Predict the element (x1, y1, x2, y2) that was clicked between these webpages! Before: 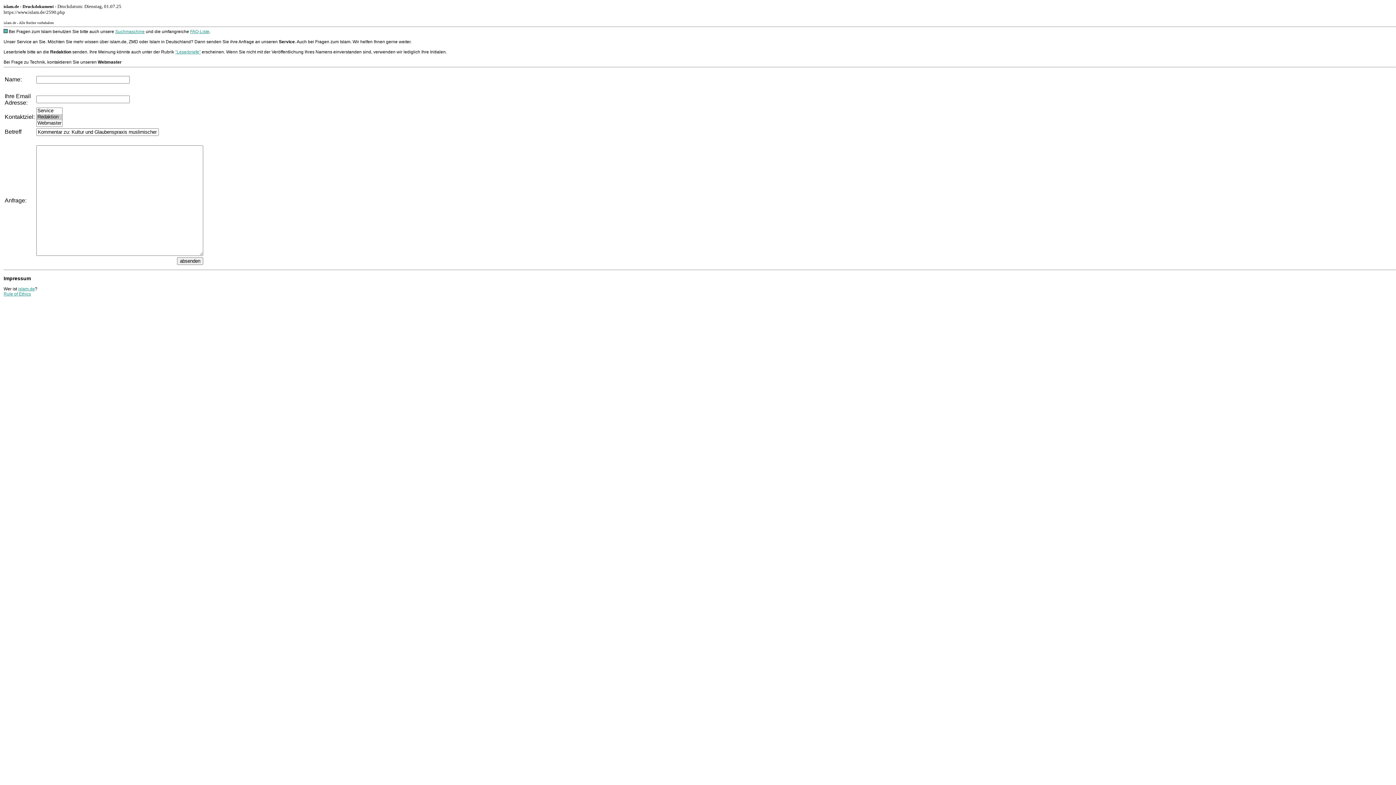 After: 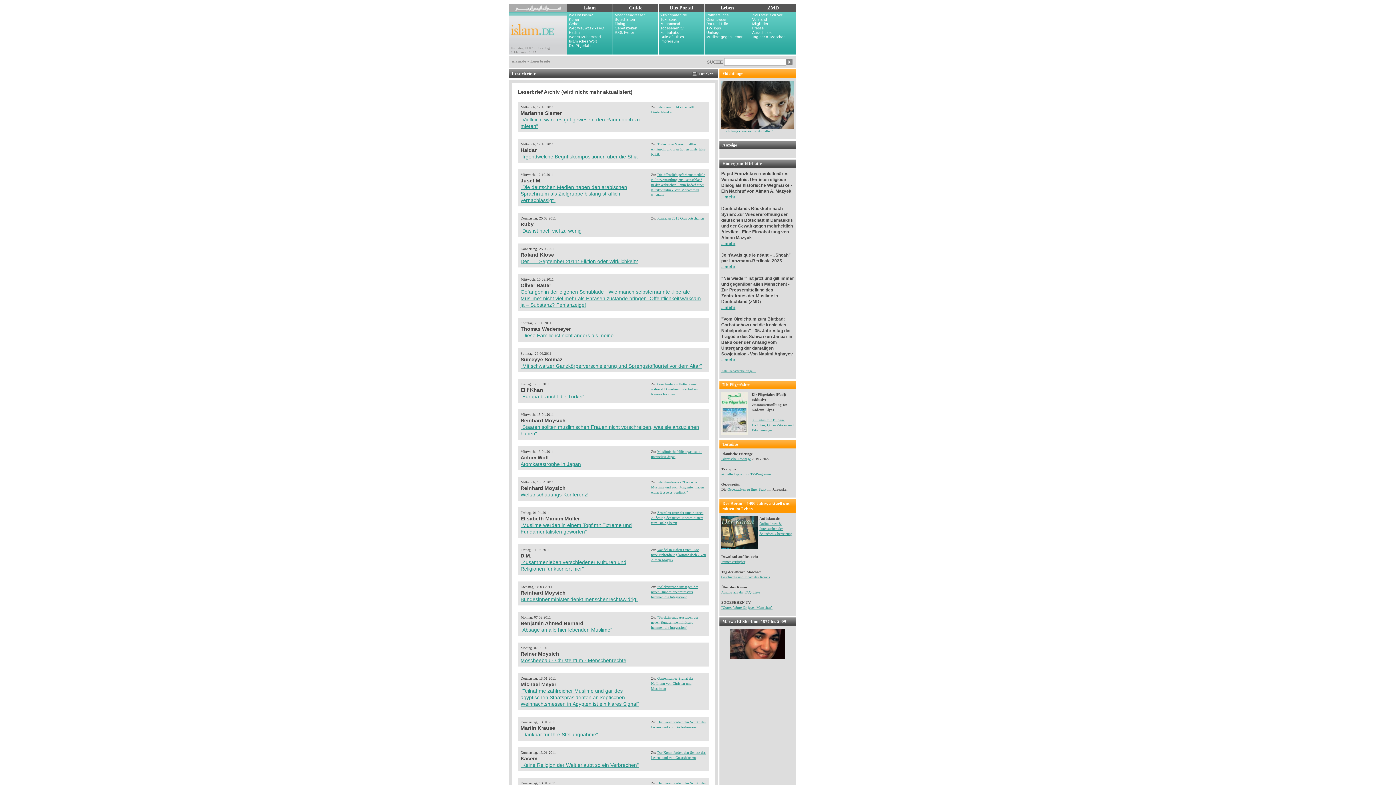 Action: label: "Leserbriefe" bbox: (175, 49, 200, 54)